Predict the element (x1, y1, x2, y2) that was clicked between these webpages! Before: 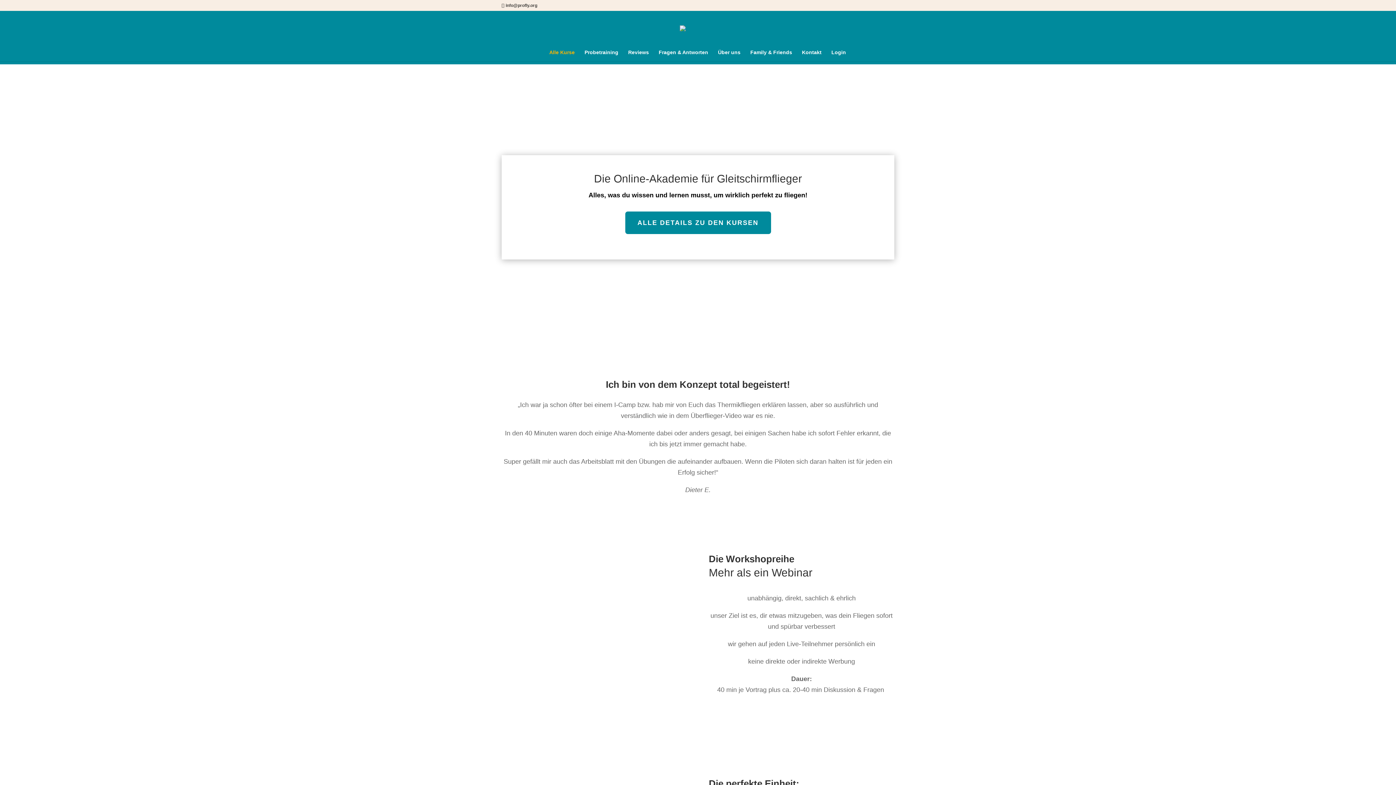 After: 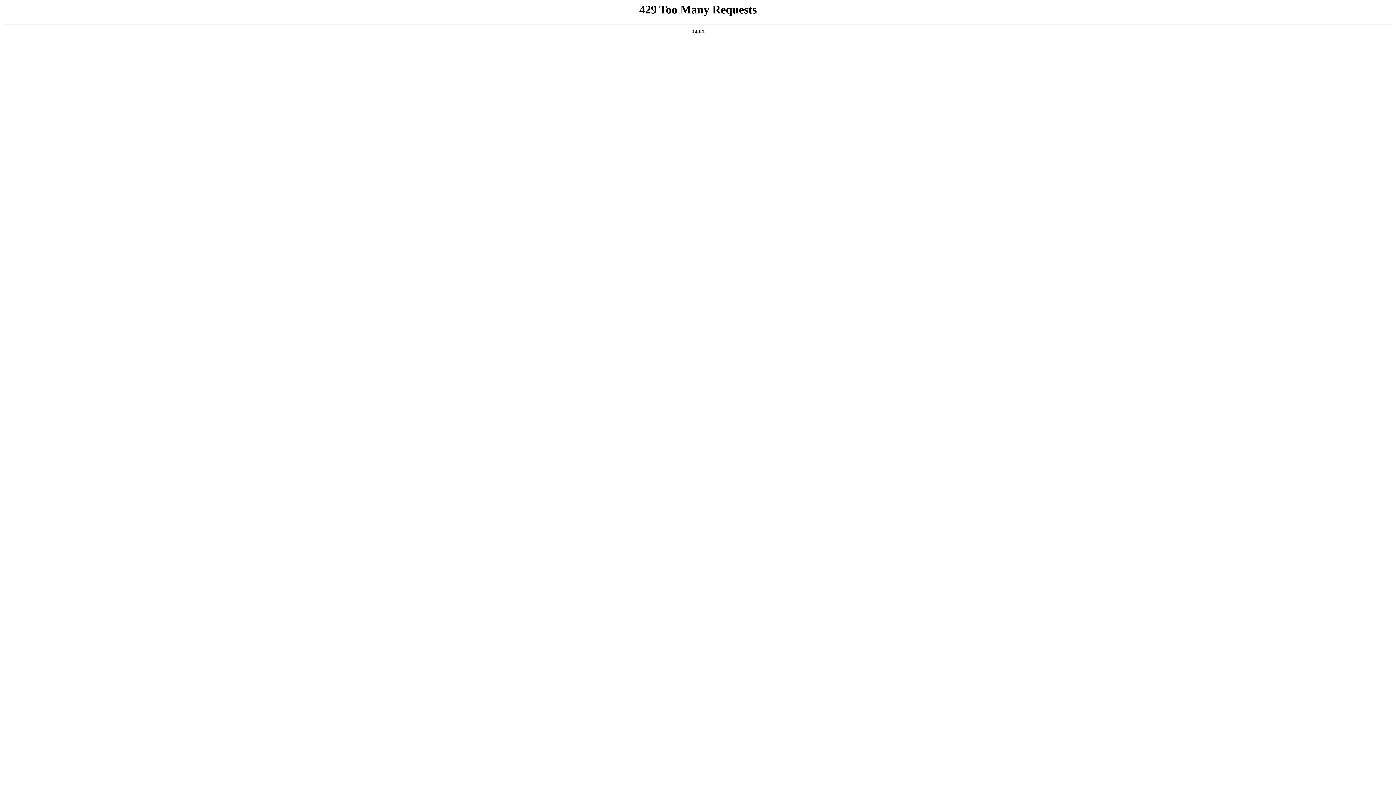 Action: bbox: (628, 49, 649, 61) label: Reviews